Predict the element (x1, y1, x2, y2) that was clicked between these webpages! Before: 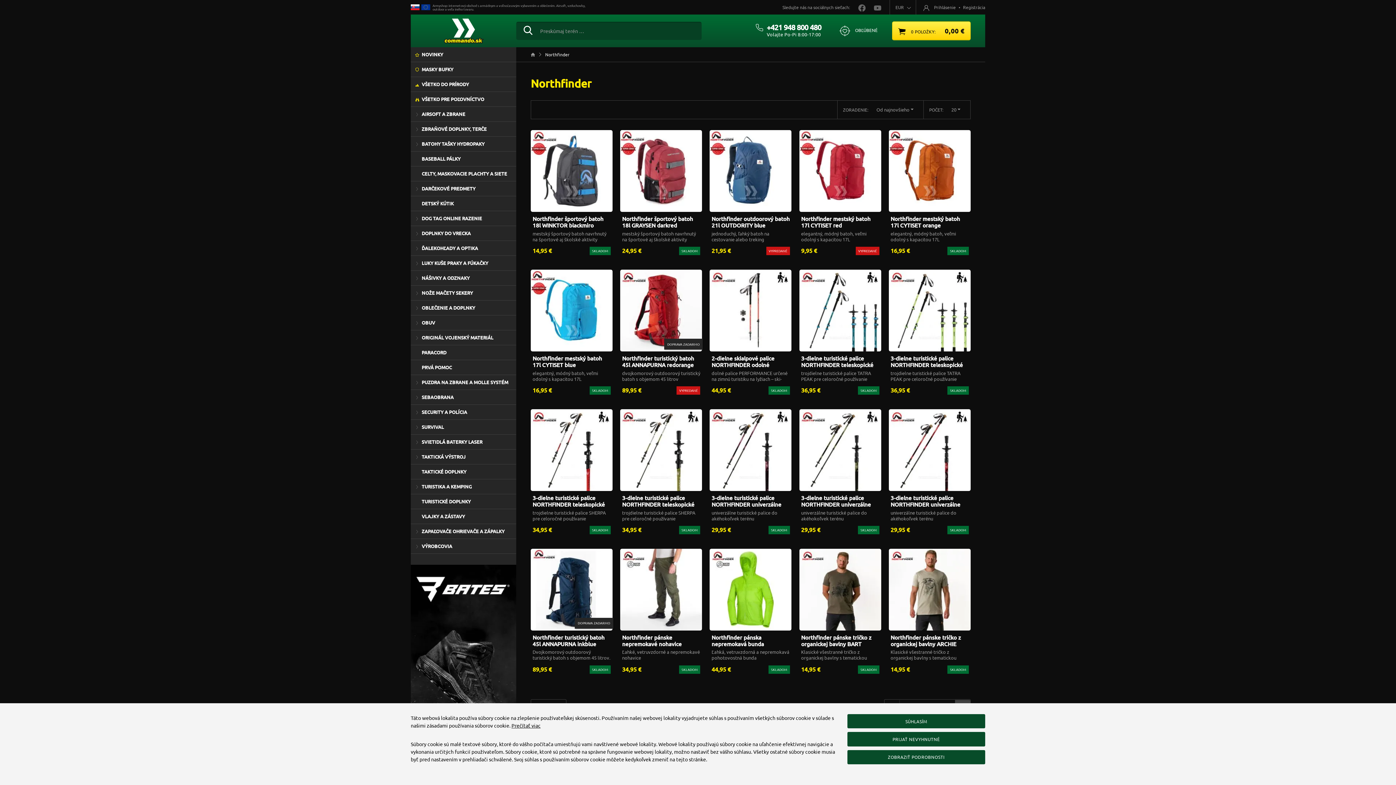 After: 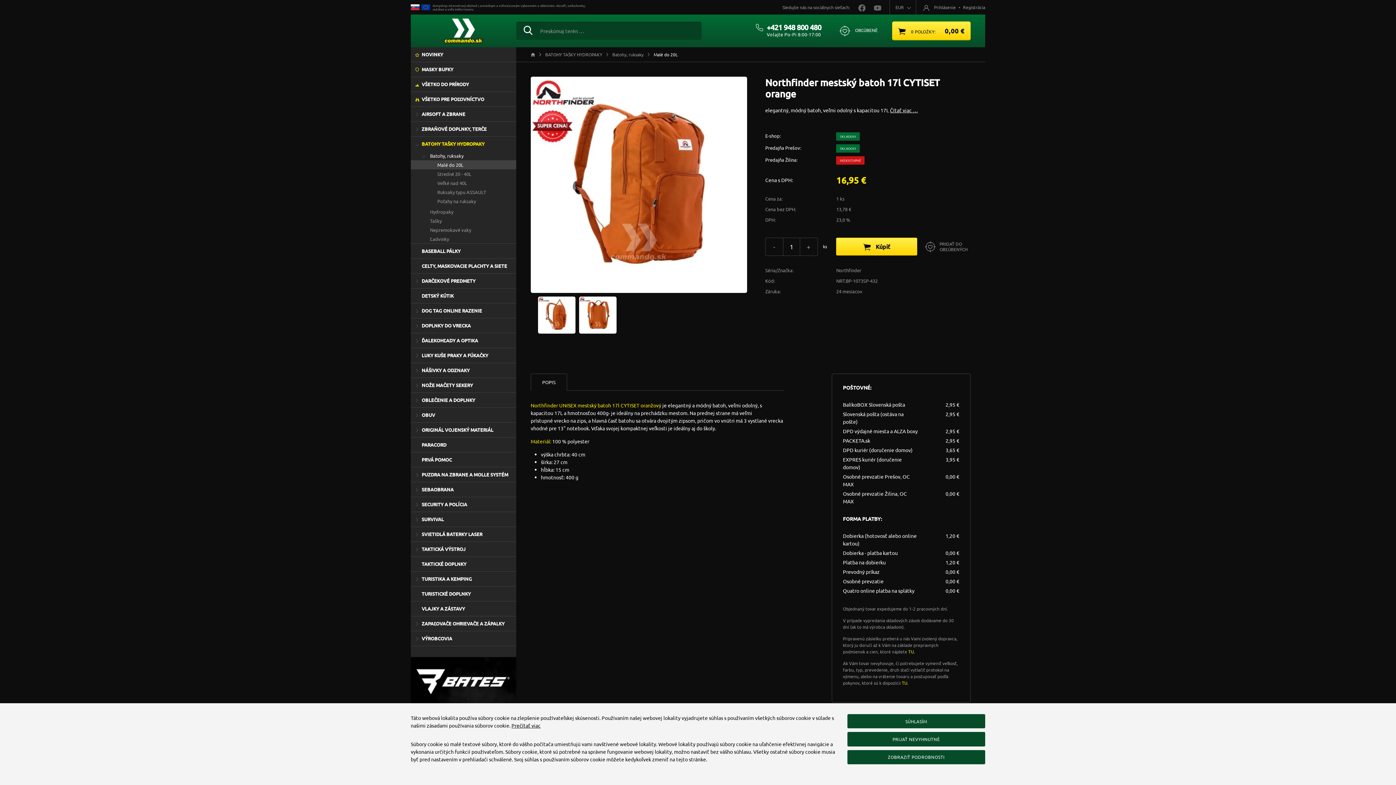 Action: bbox: (889, 167, 970, 173)